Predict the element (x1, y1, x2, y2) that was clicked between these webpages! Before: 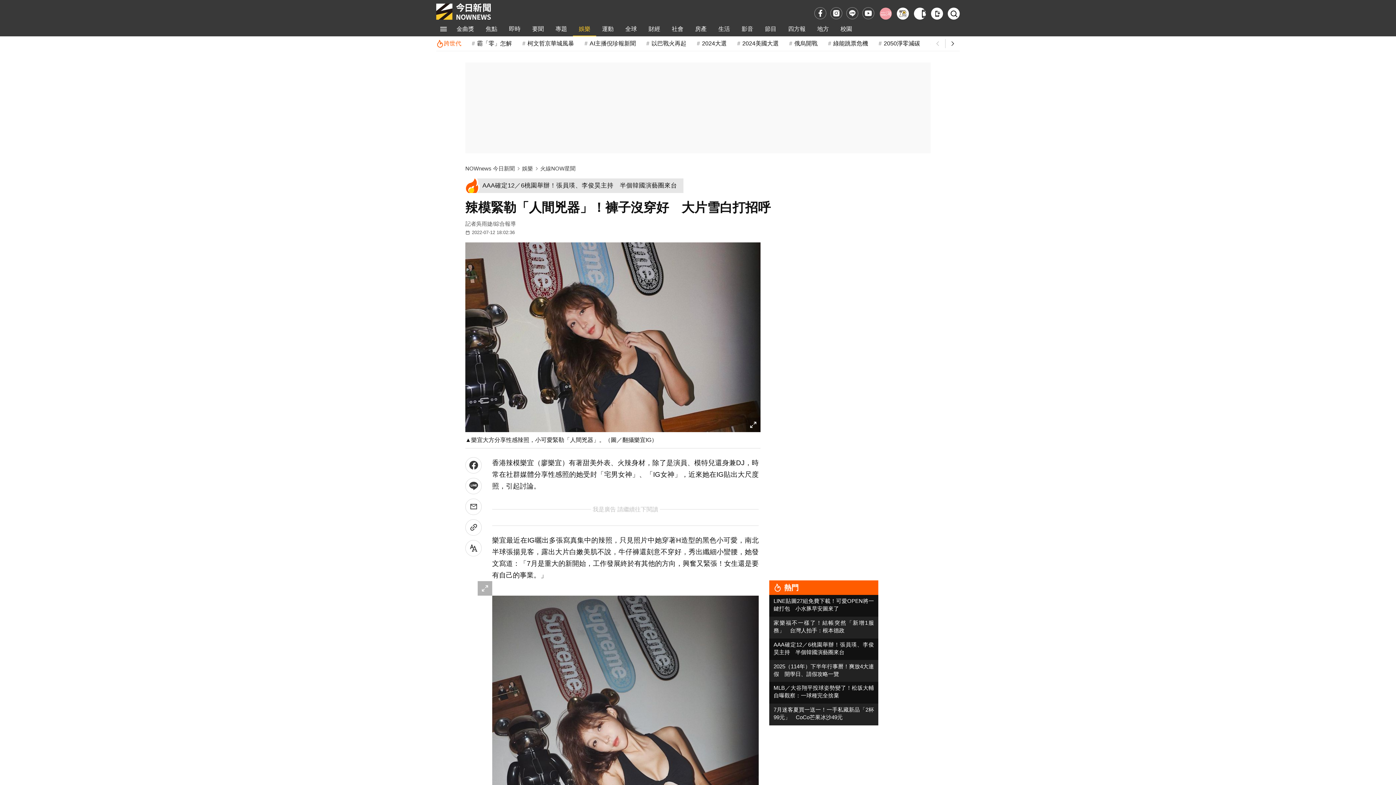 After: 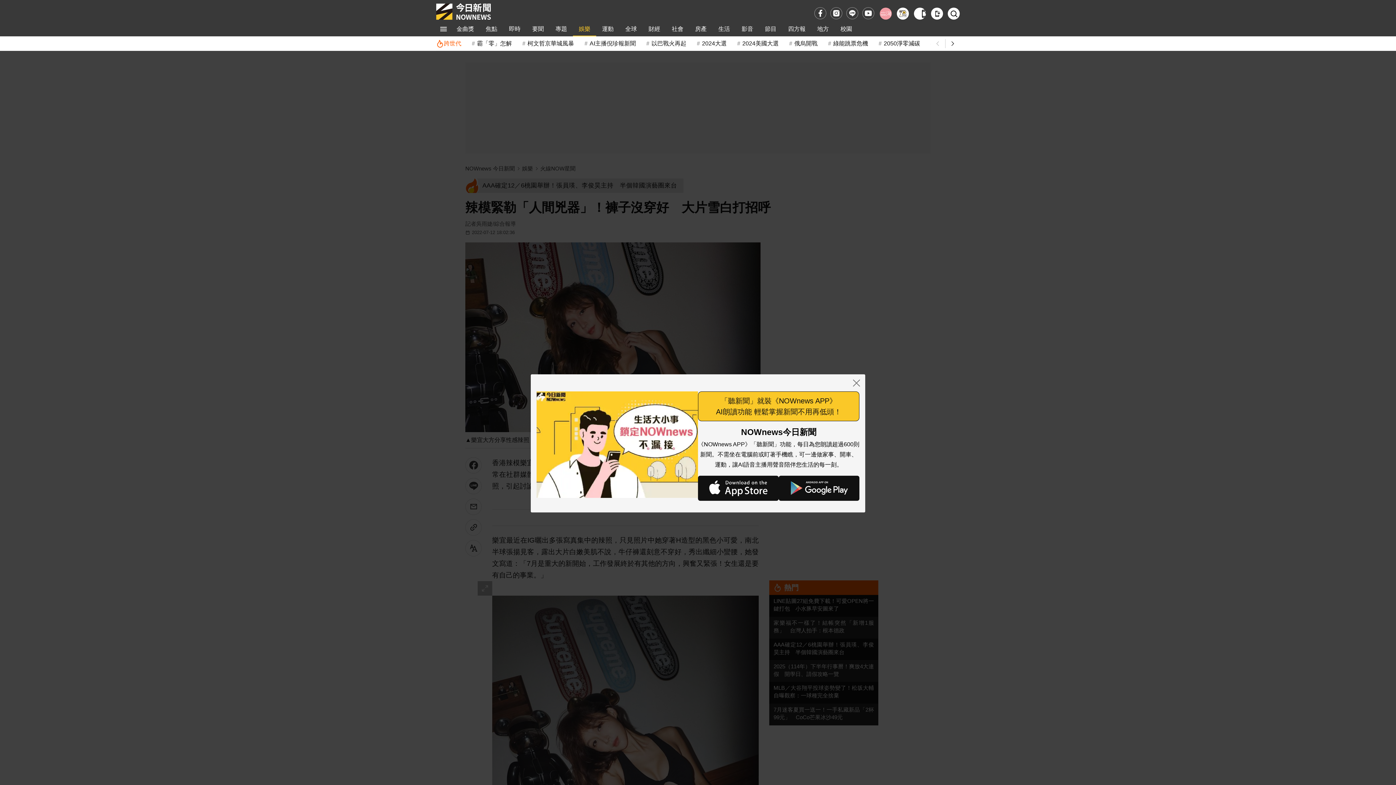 Action: bbox: (914, 7, 926, 19) label: 下載NOWnews APP